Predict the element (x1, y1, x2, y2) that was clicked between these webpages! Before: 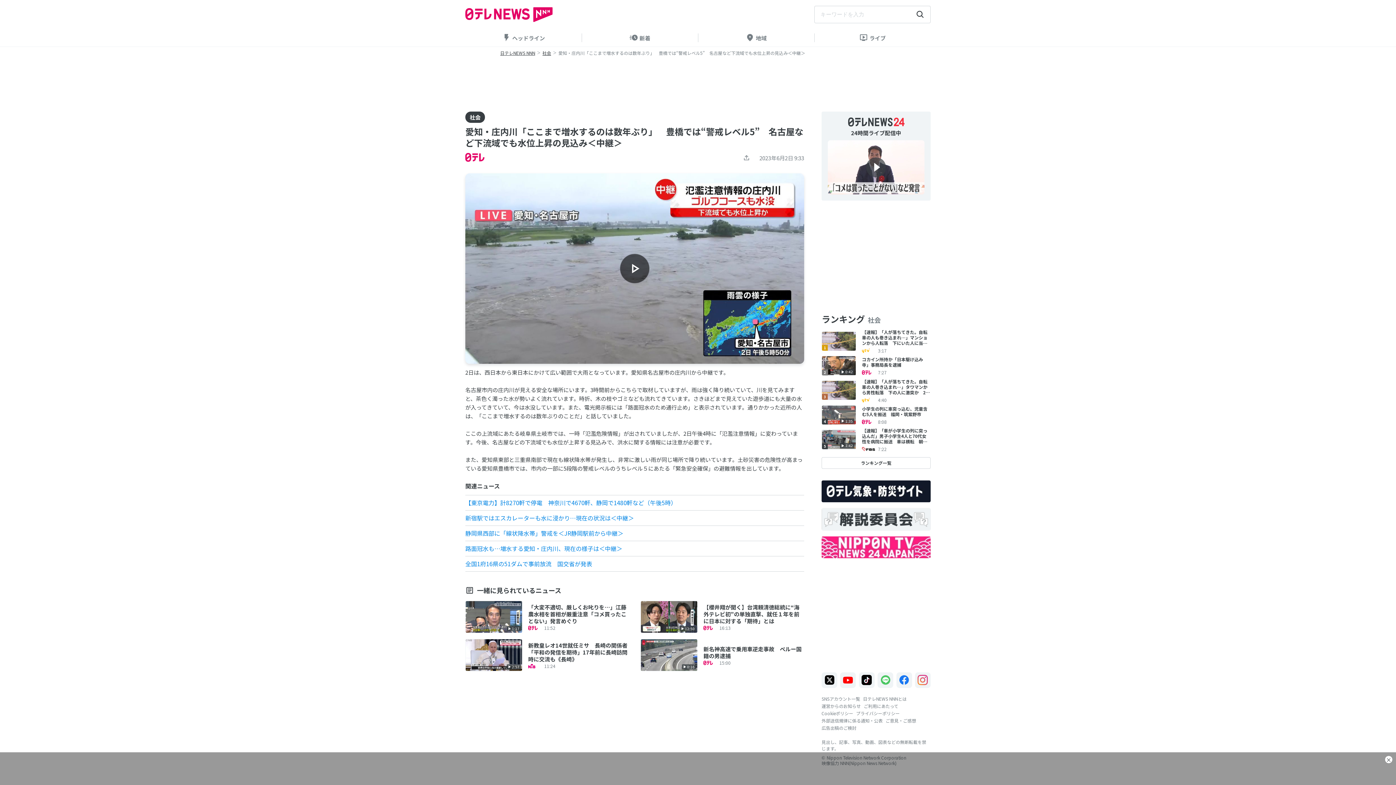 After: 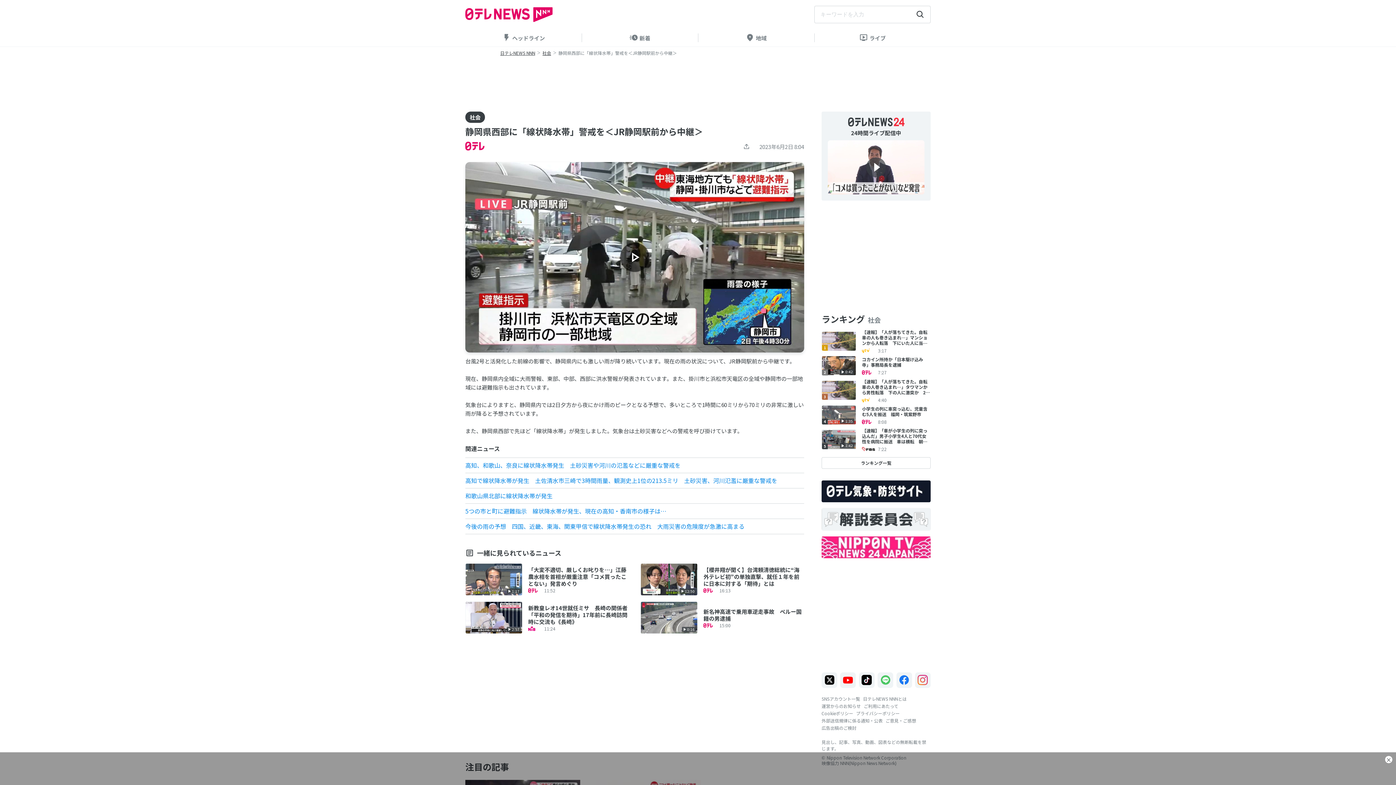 Action: label: 静岡県西部に「線状降水帯」警戒を＜JR静岡駅前から中継＞ bbox: (465, 529, 623, 537)